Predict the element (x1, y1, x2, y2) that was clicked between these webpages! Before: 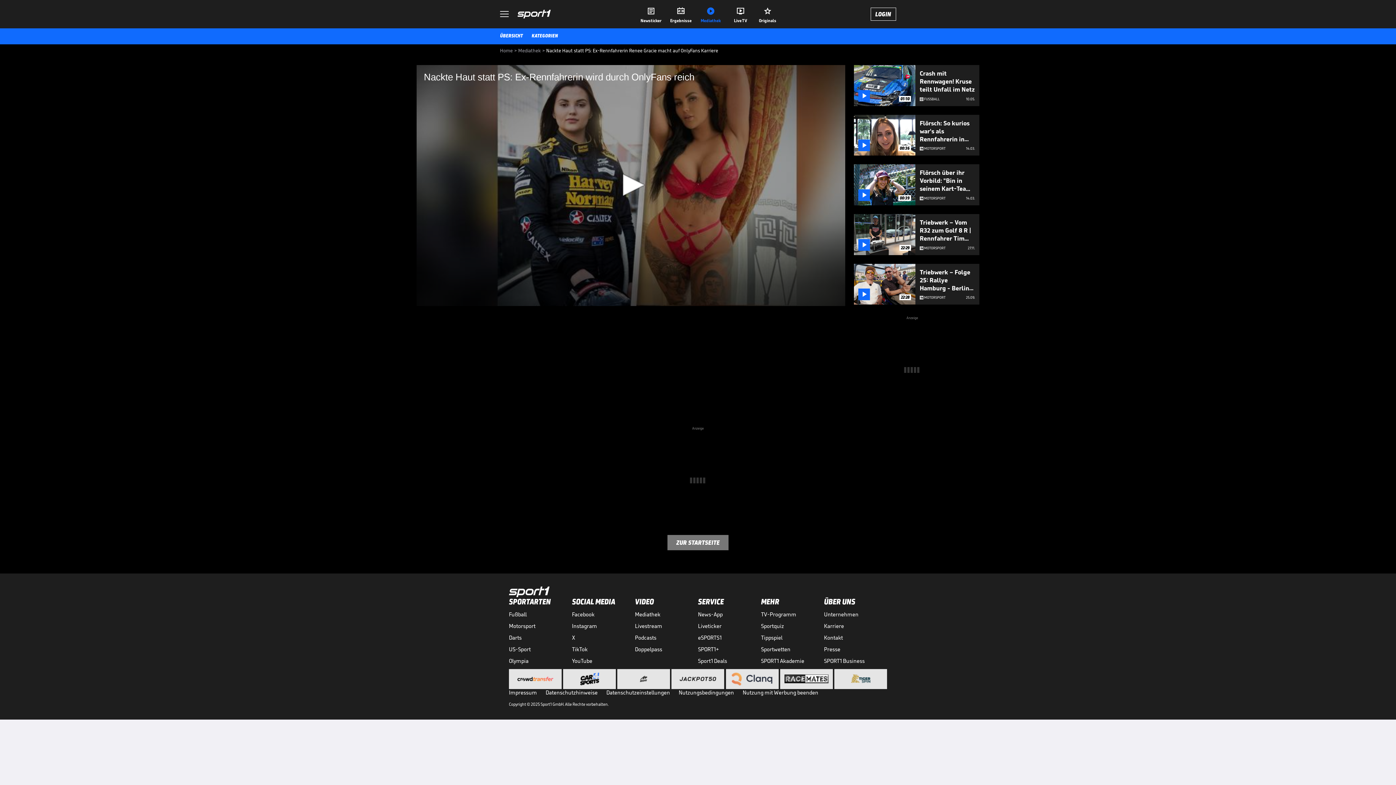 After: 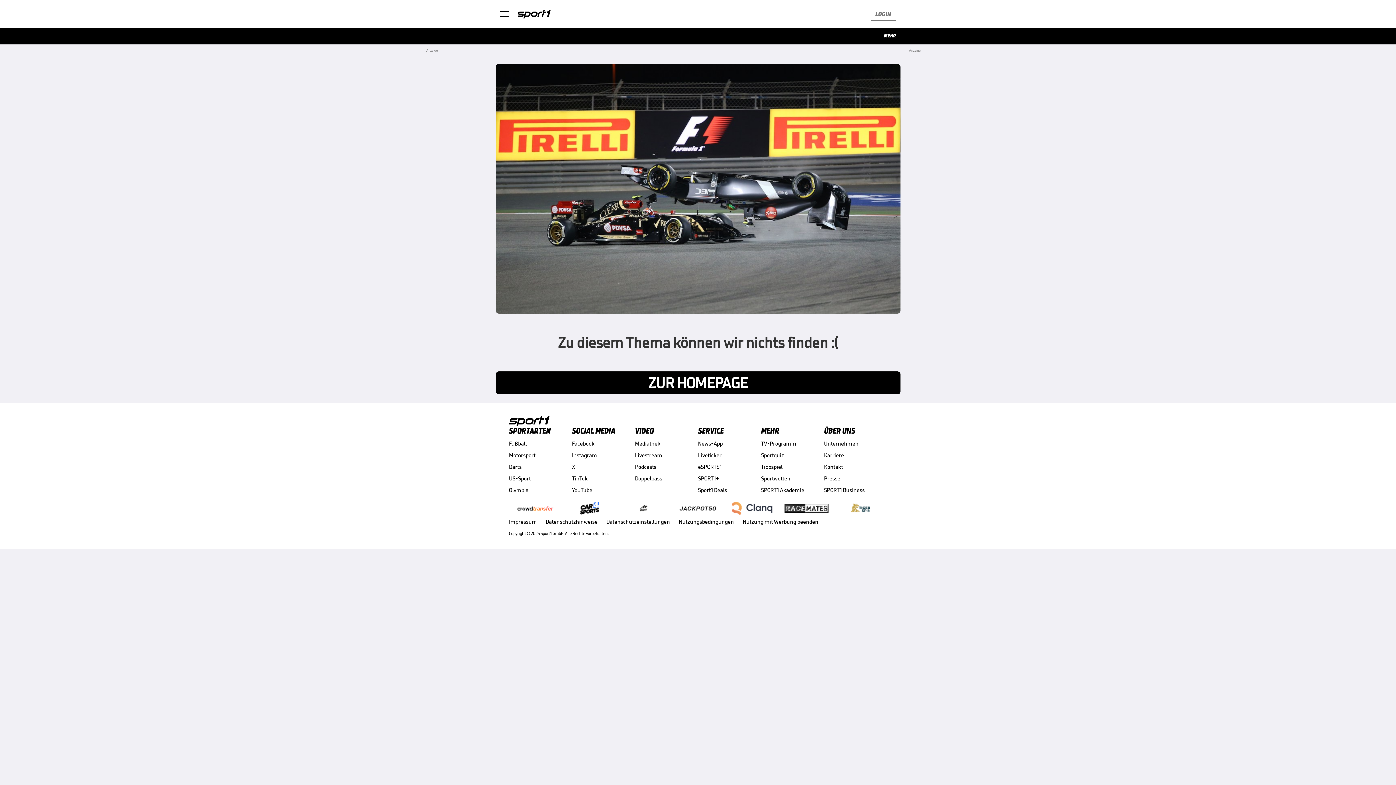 Action: bbox: (509, 634, 572, 641) label: Darts